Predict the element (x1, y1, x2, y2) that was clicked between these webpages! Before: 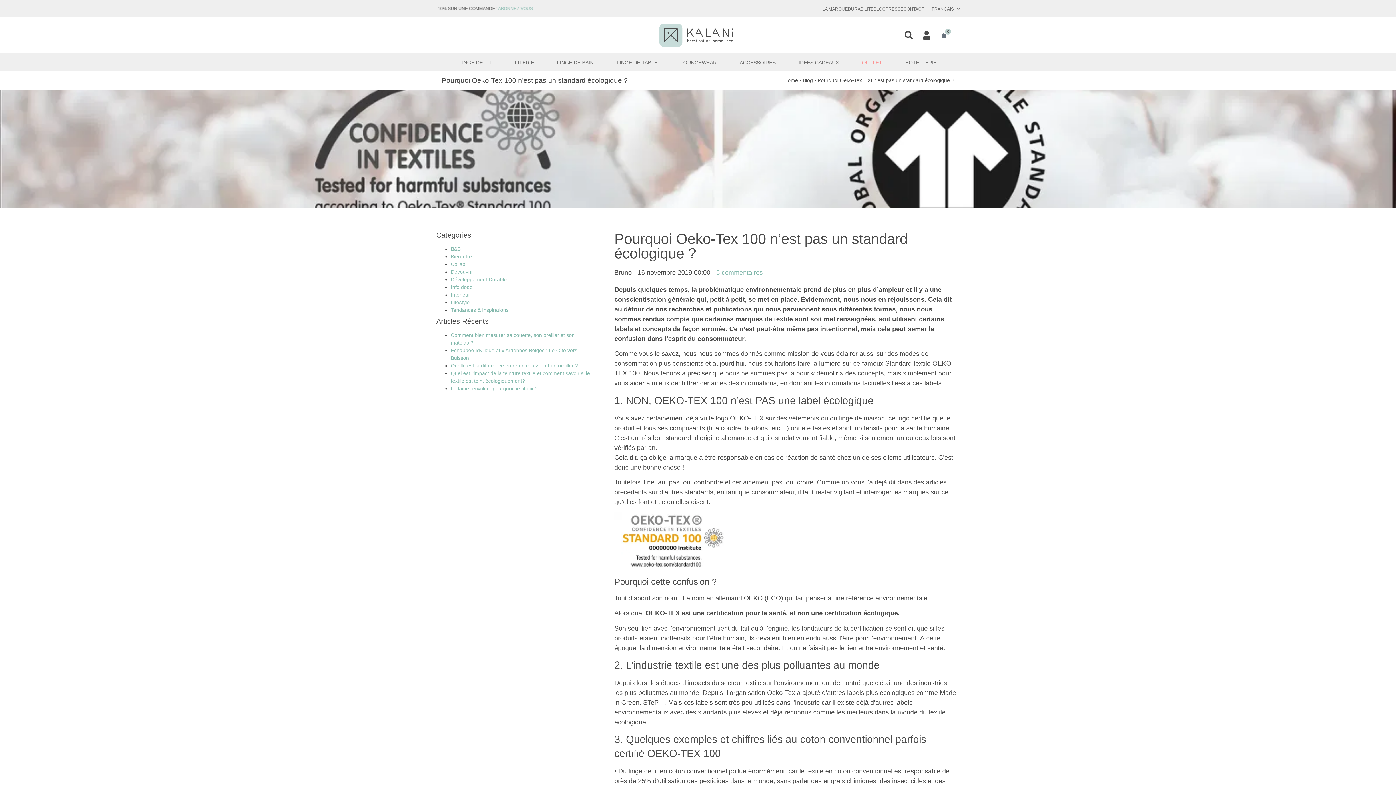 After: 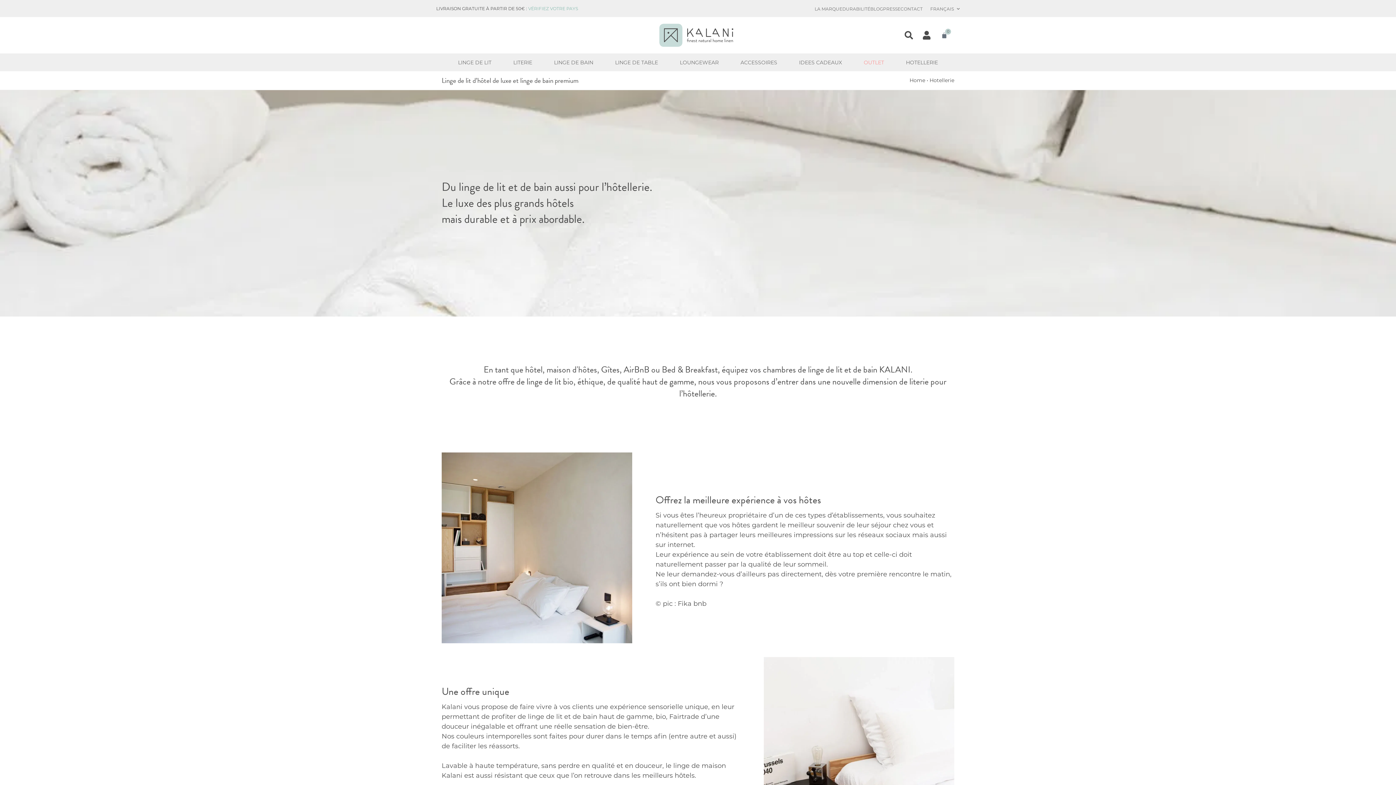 Action: label: HOTELLERIE bbox: (905, 58, 937, 66)